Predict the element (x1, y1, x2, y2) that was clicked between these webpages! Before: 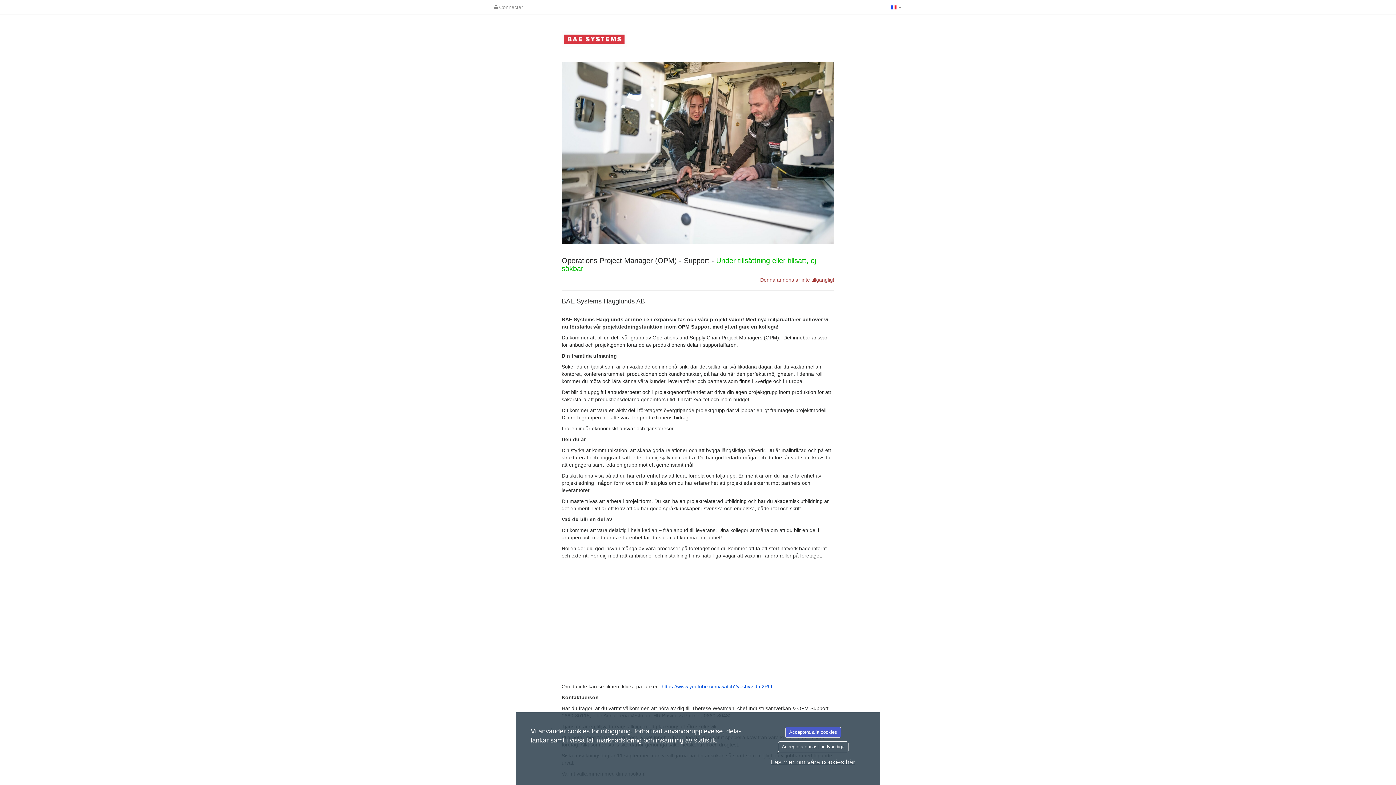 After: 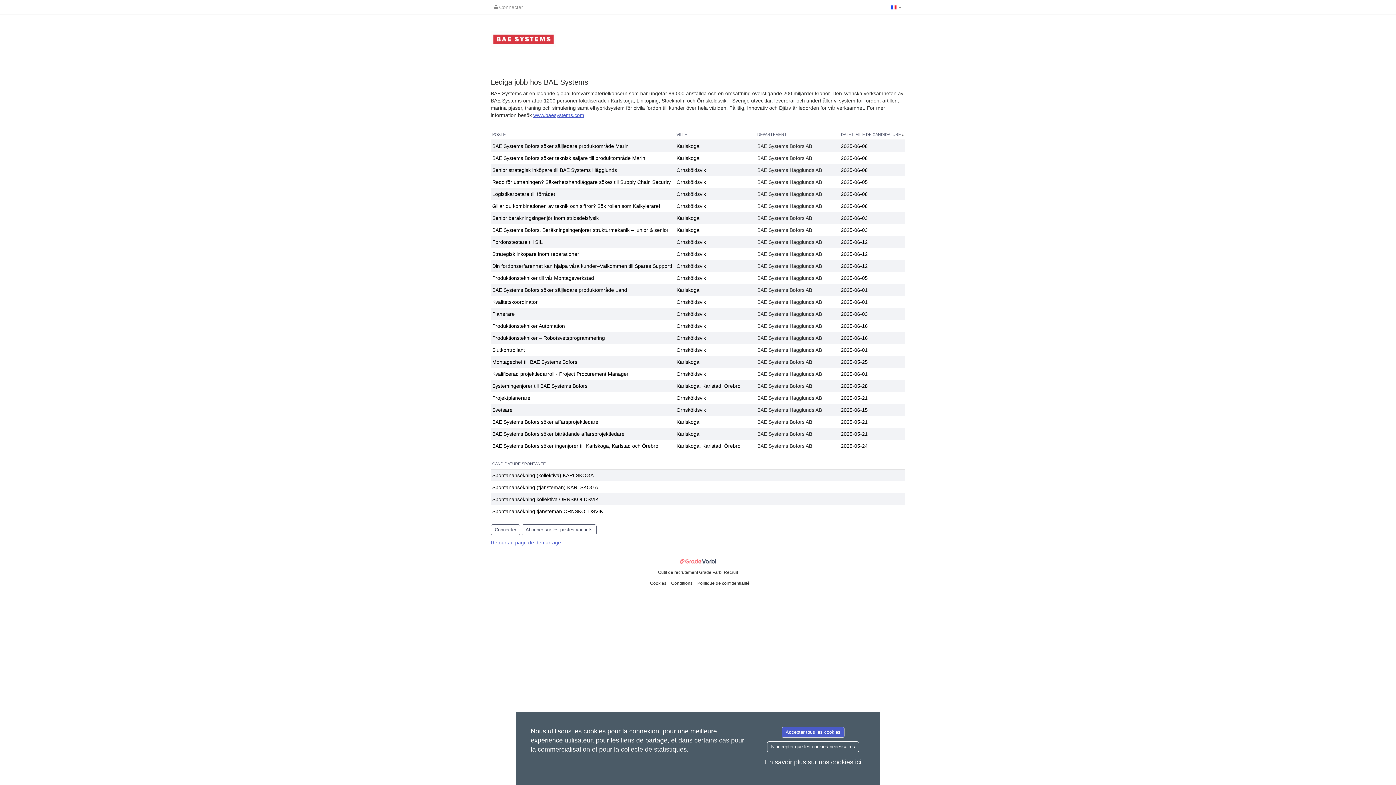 Action: bbox: (561, 30, 834, 47)